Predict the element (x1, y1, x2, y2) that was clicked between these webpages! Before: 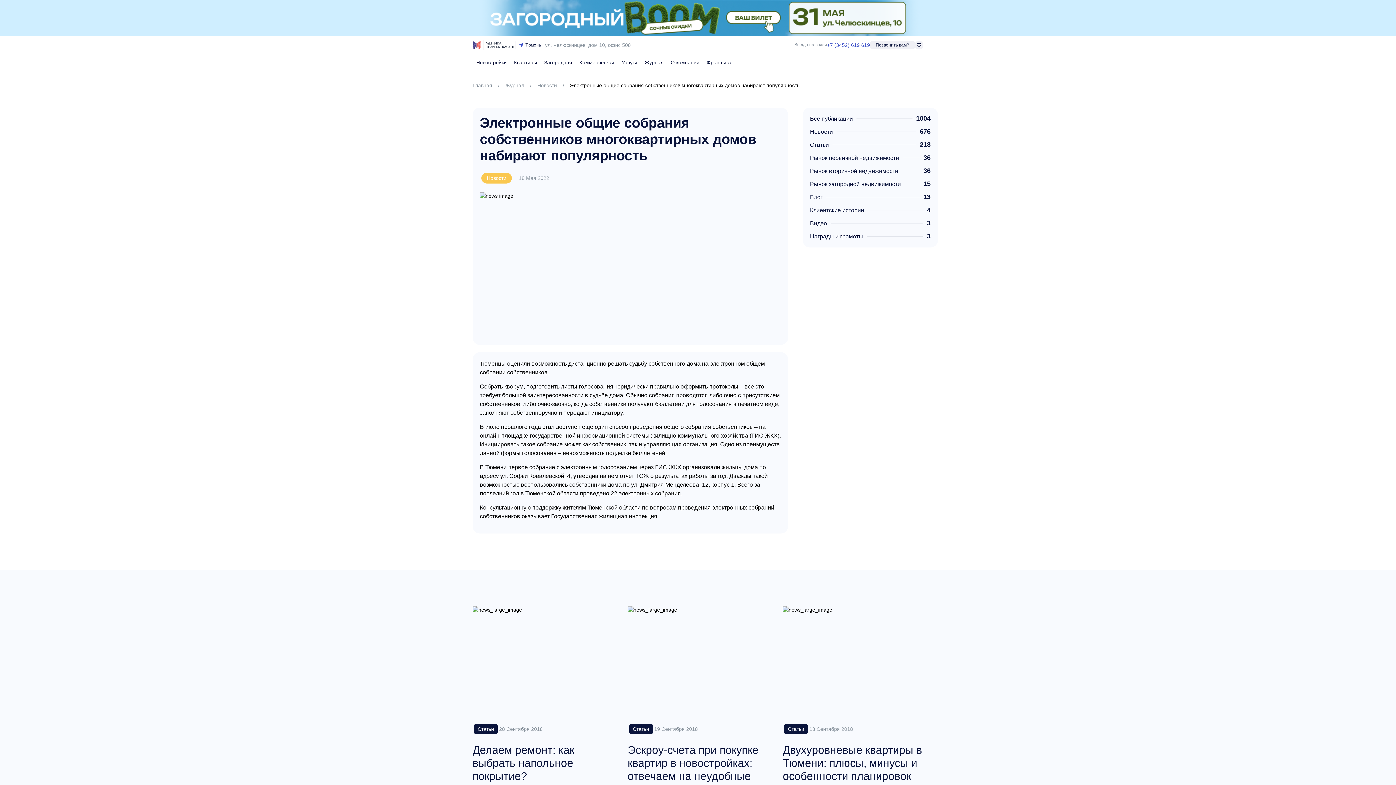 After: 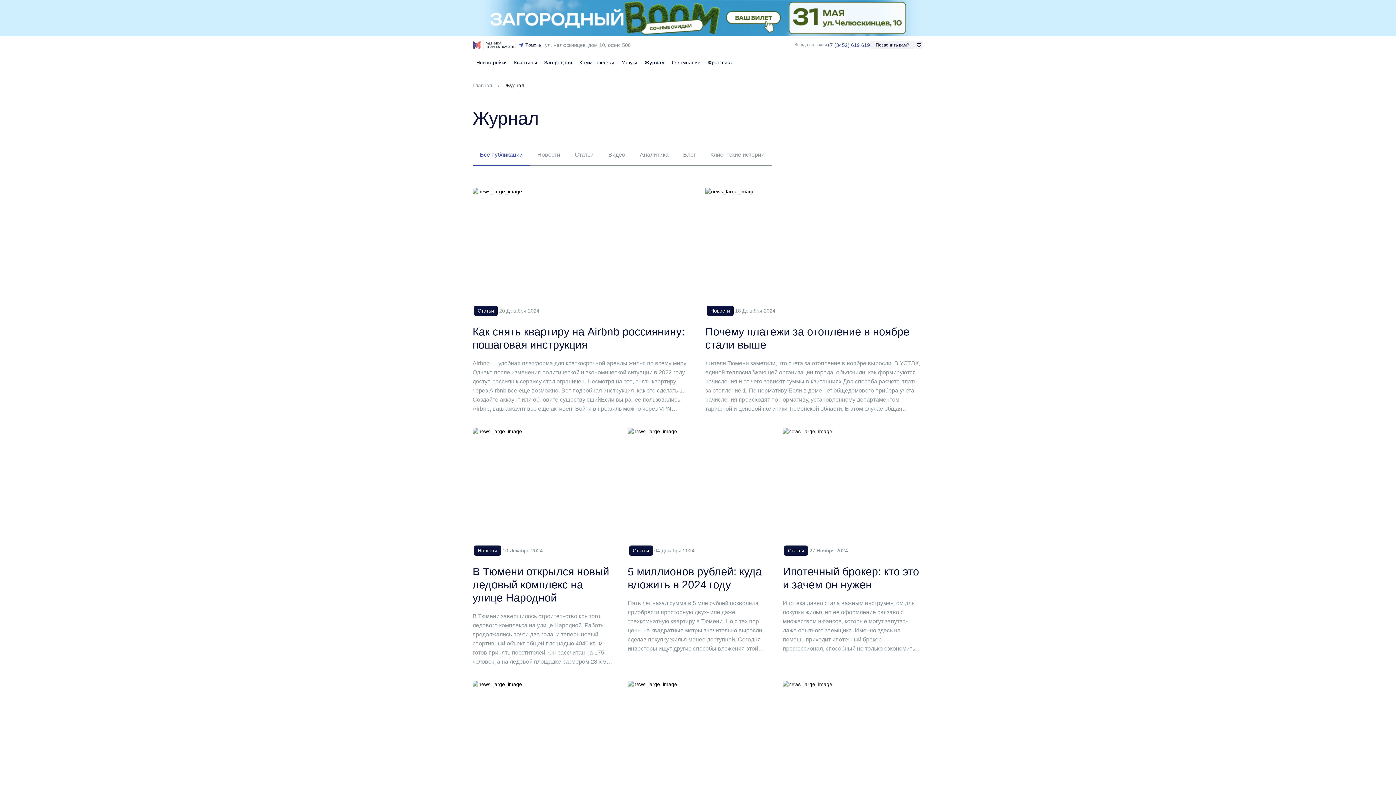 Action: bbox: (505, 81, 524, 89) label: Журнал